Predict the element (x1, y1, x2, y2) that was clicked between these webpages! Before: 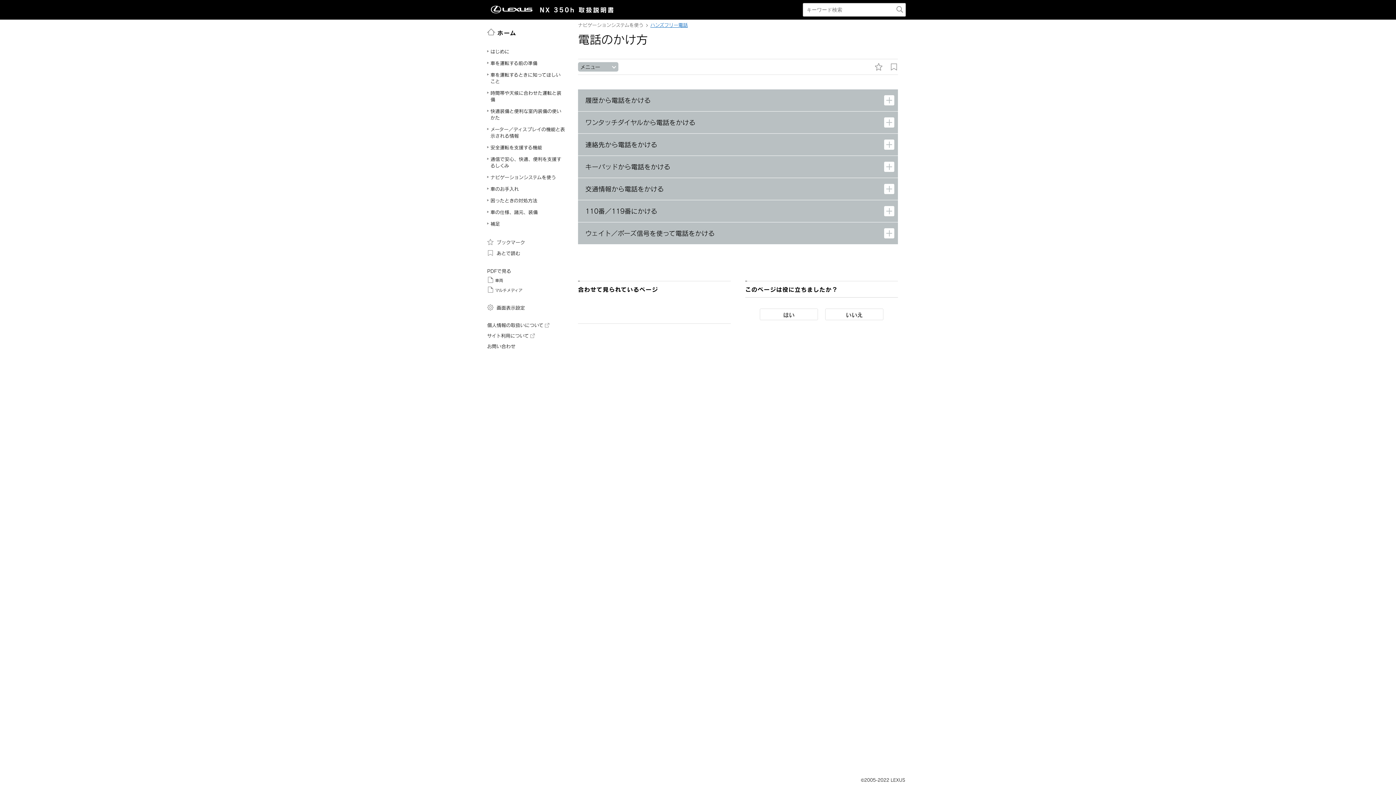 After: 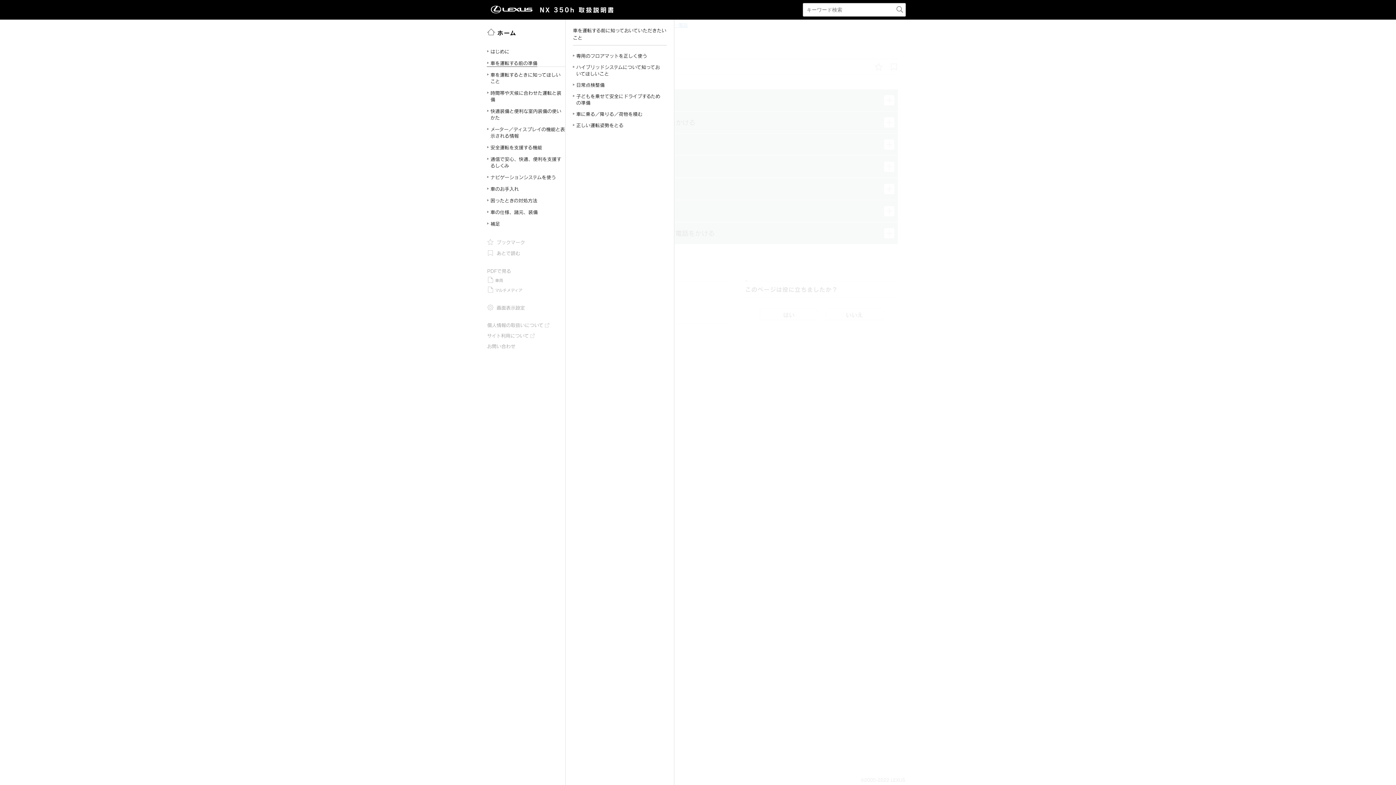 Action: label: 車を運転する前の準備 bbox: (490, 60, 537, 66)